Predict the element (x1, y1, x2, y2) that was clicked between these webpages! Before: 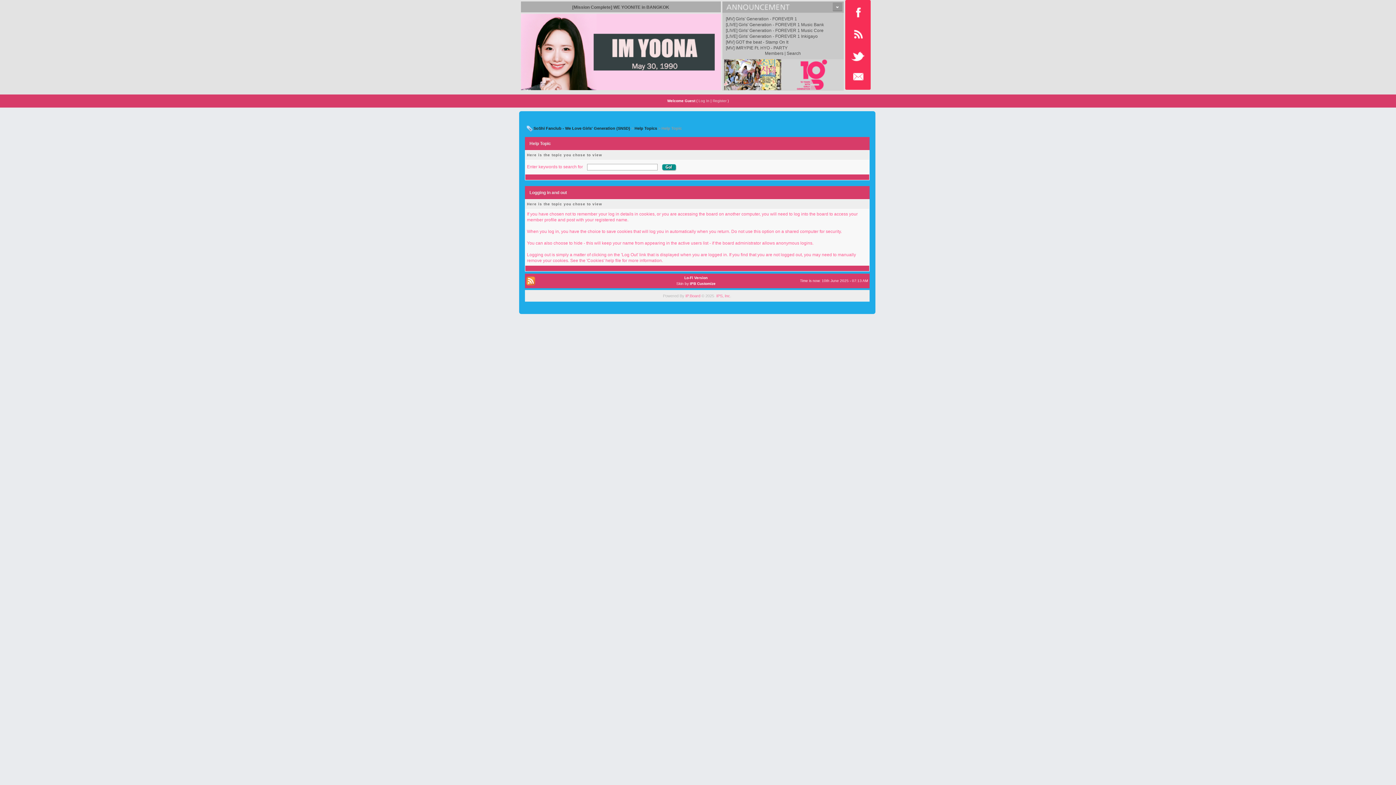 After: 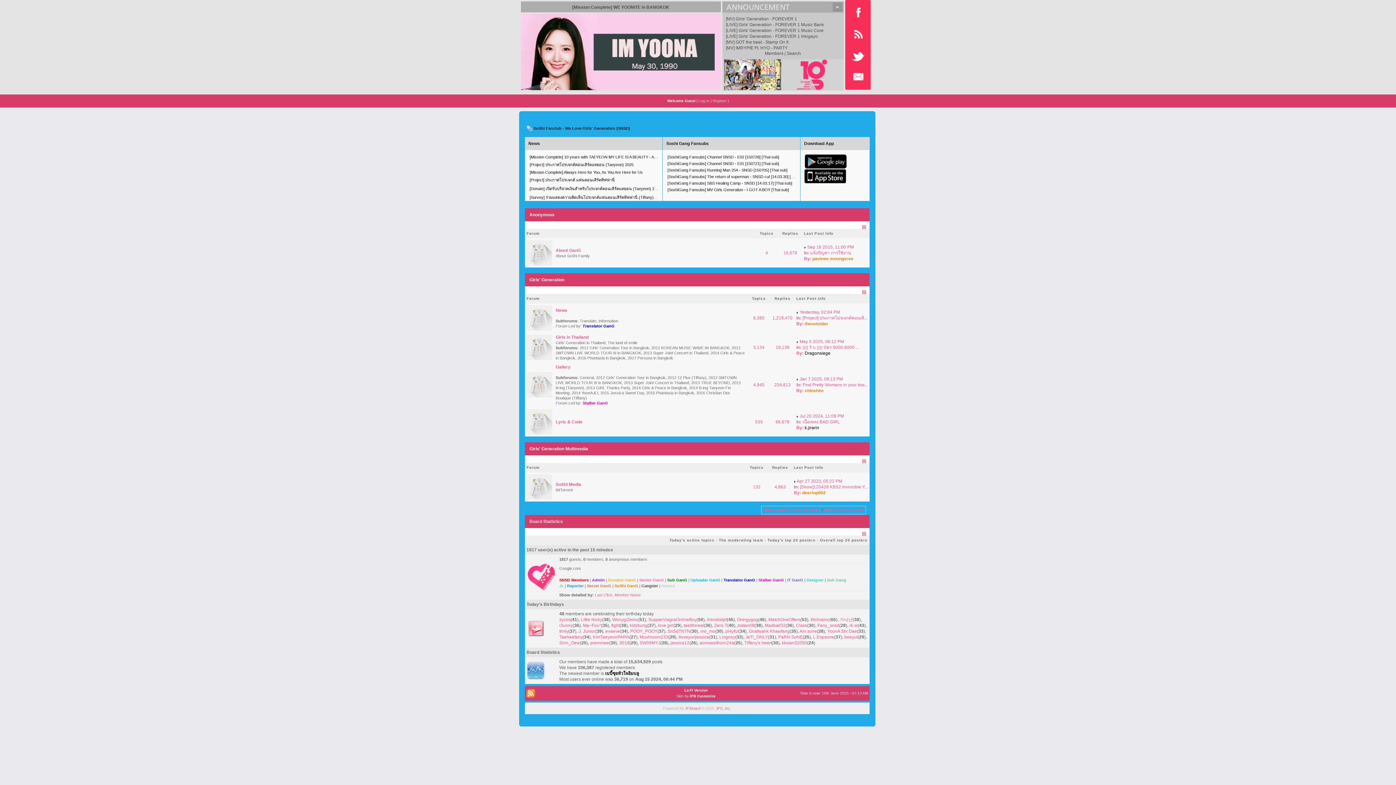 Action: bbox: (520, 49, 720, 54)